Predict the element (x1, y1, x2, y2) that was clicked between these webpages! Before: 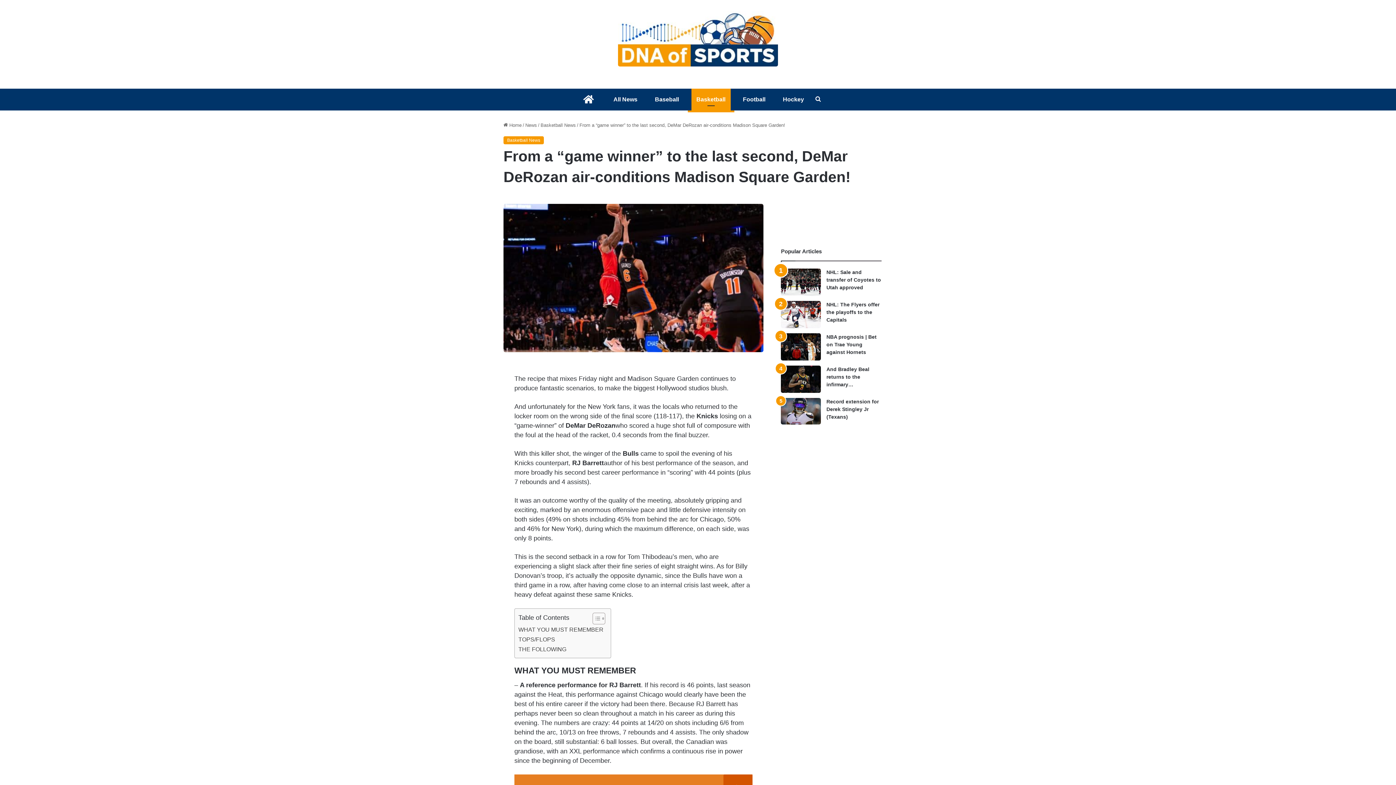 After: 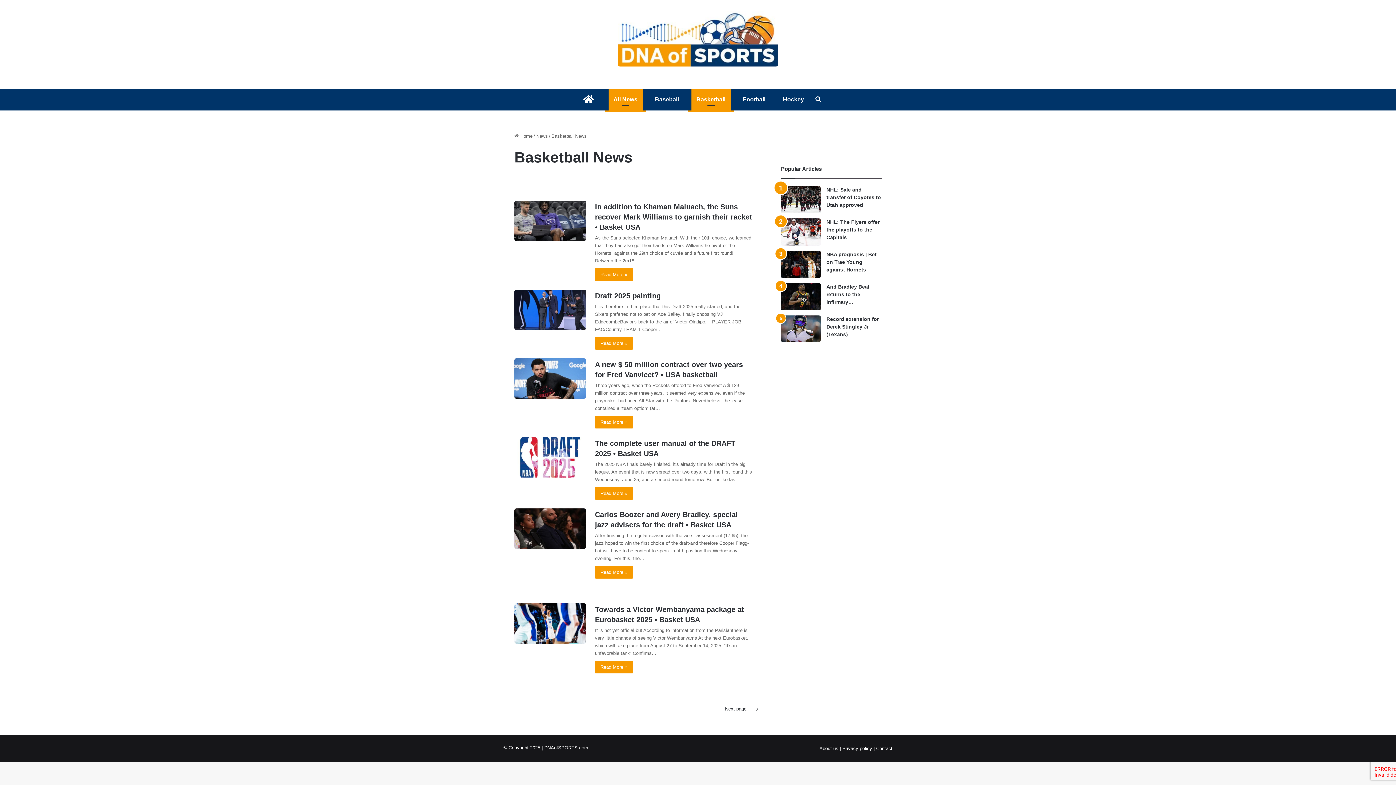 Action: bbox: (540, 122, 576, 128) label: Basketball News